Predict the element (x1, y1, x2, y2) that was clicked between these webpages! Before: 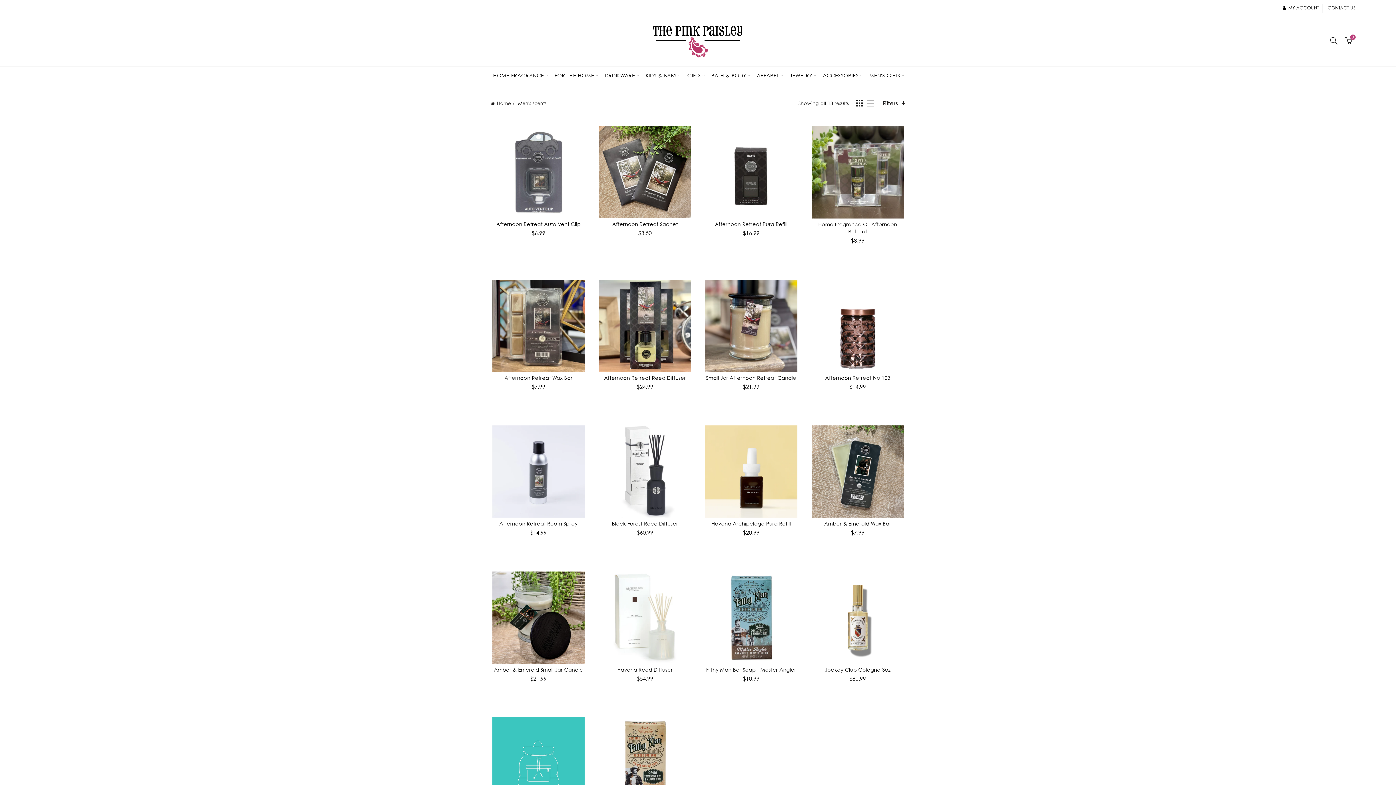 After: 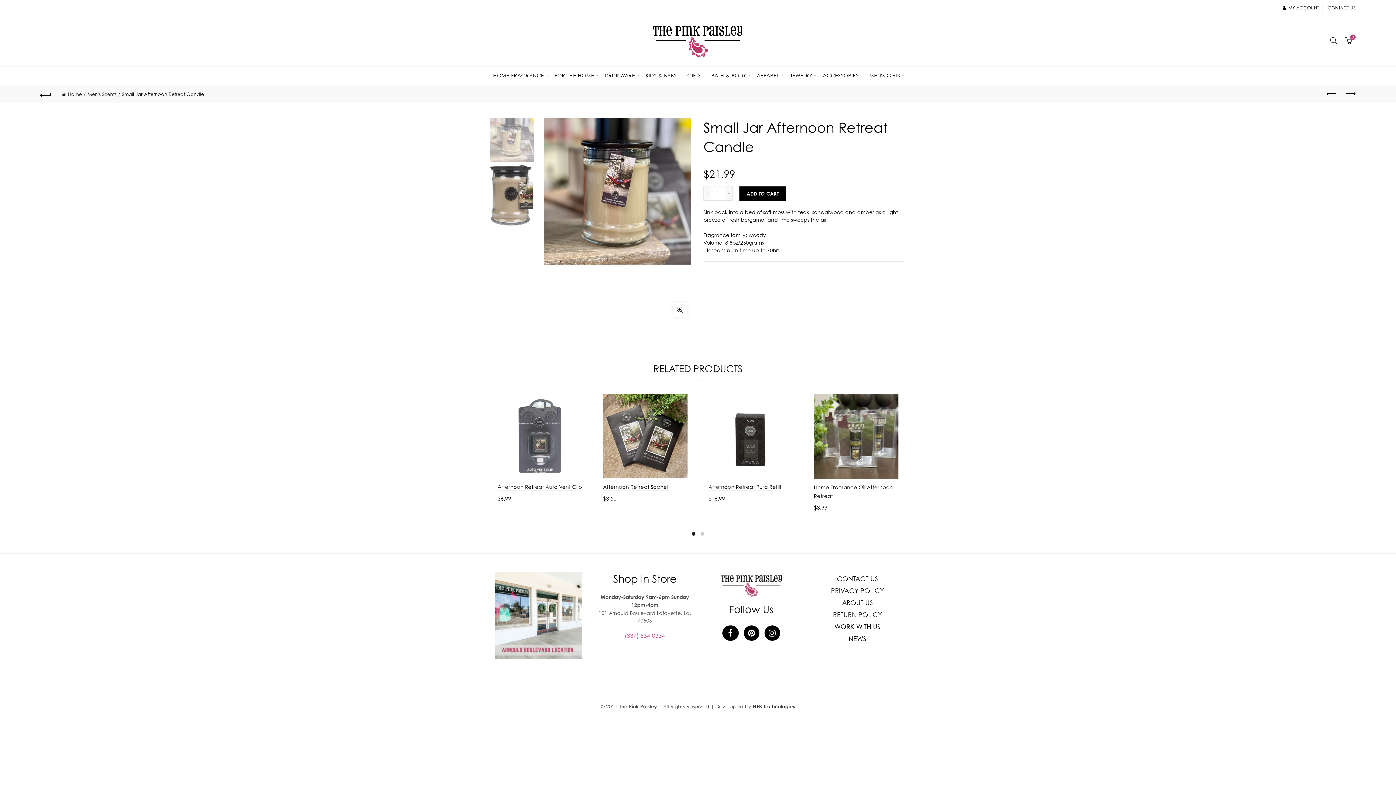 Action: bbox: (705, 374, 797, 381) label: Small Jar Afternoon Retreat Candle